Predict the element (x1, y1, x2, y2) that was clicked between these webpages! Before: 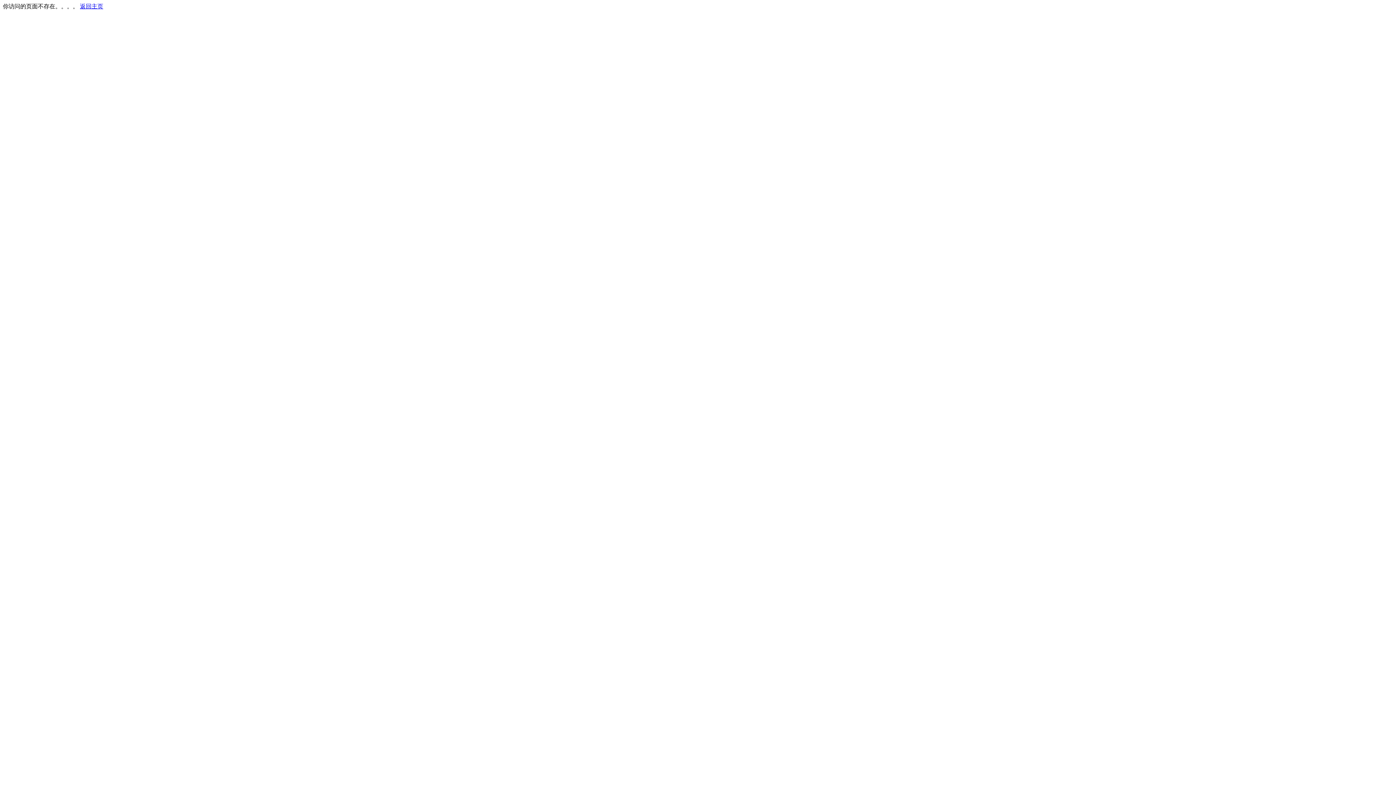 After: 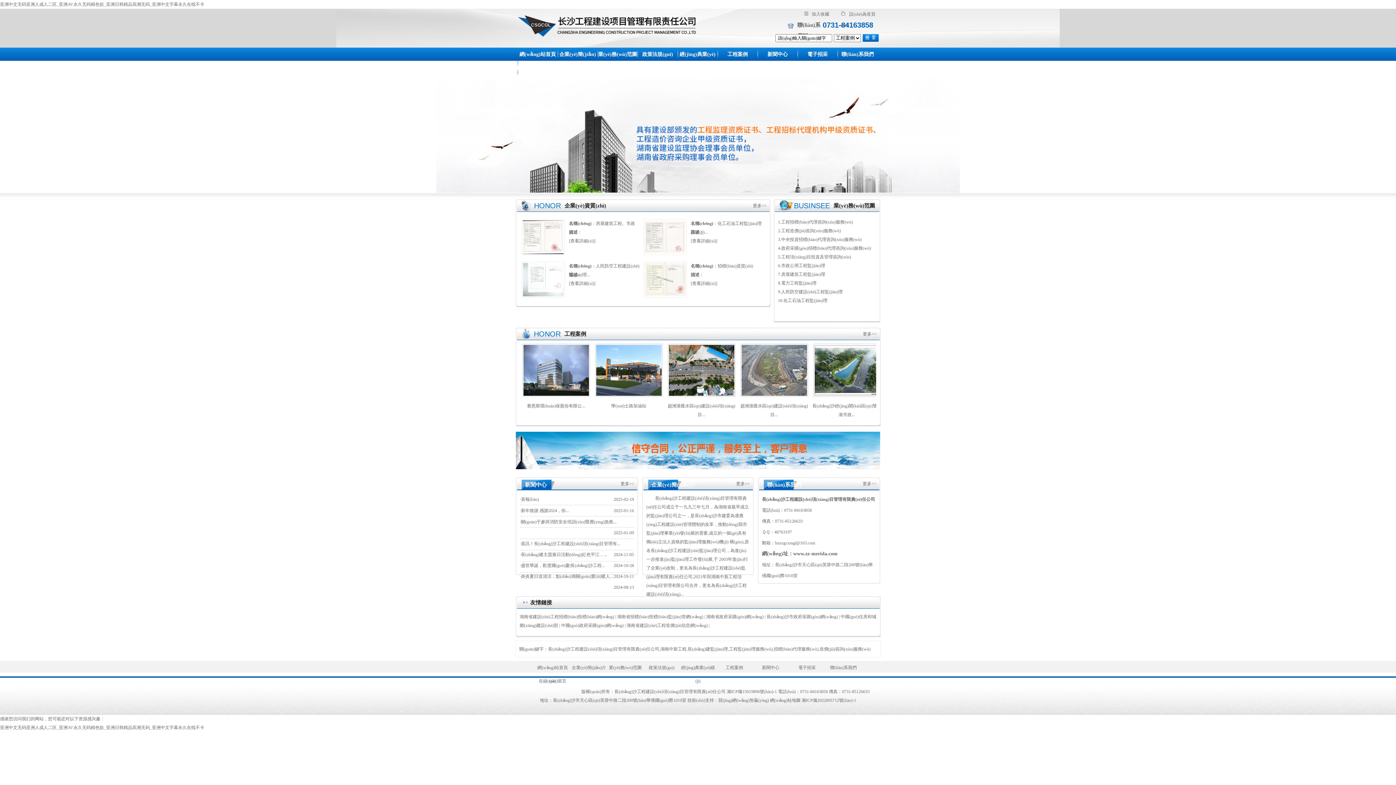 Action: label: 返回主页 bbox: (80, 3, 103, 9)